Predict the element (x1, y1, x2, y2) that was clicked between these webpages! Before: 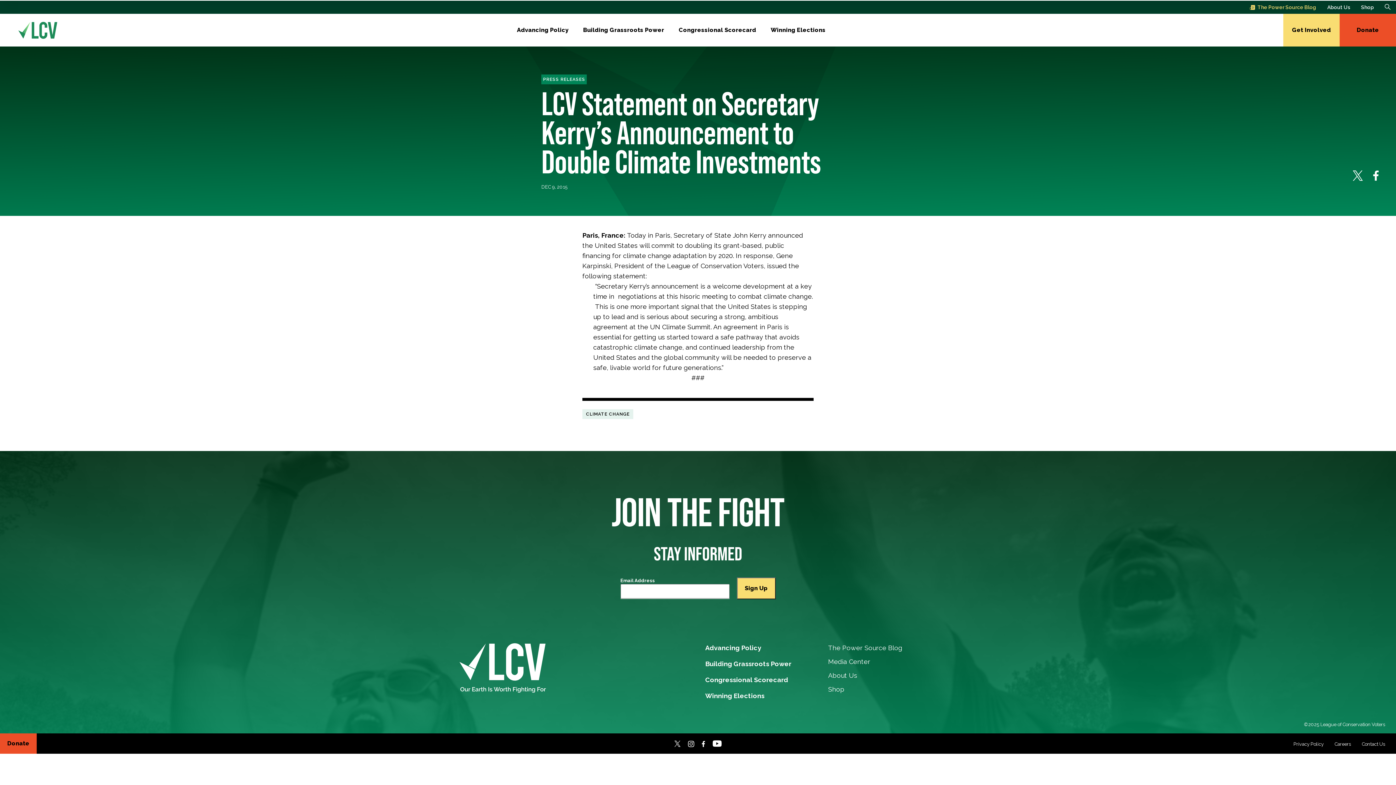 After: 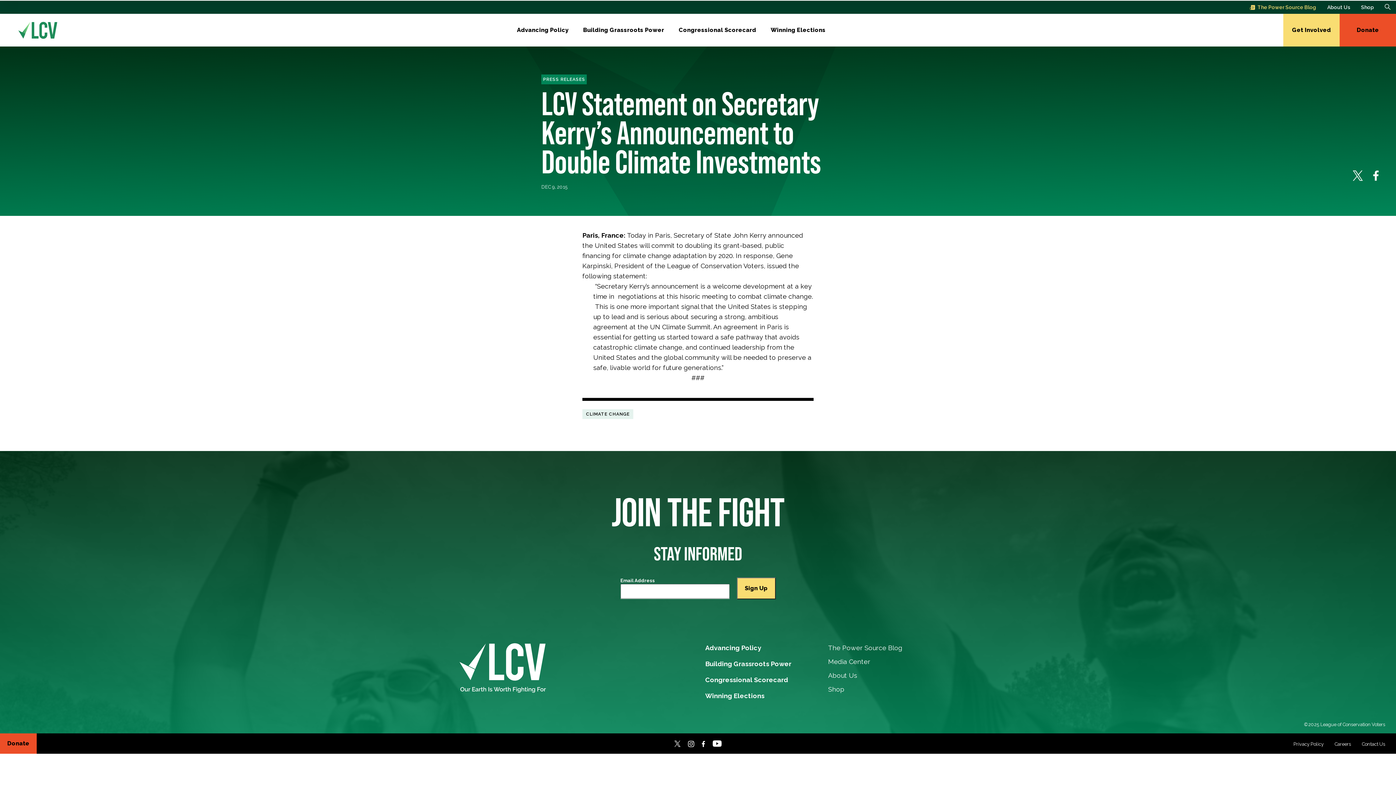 Action: bbox: (712, 740, 721, 747)